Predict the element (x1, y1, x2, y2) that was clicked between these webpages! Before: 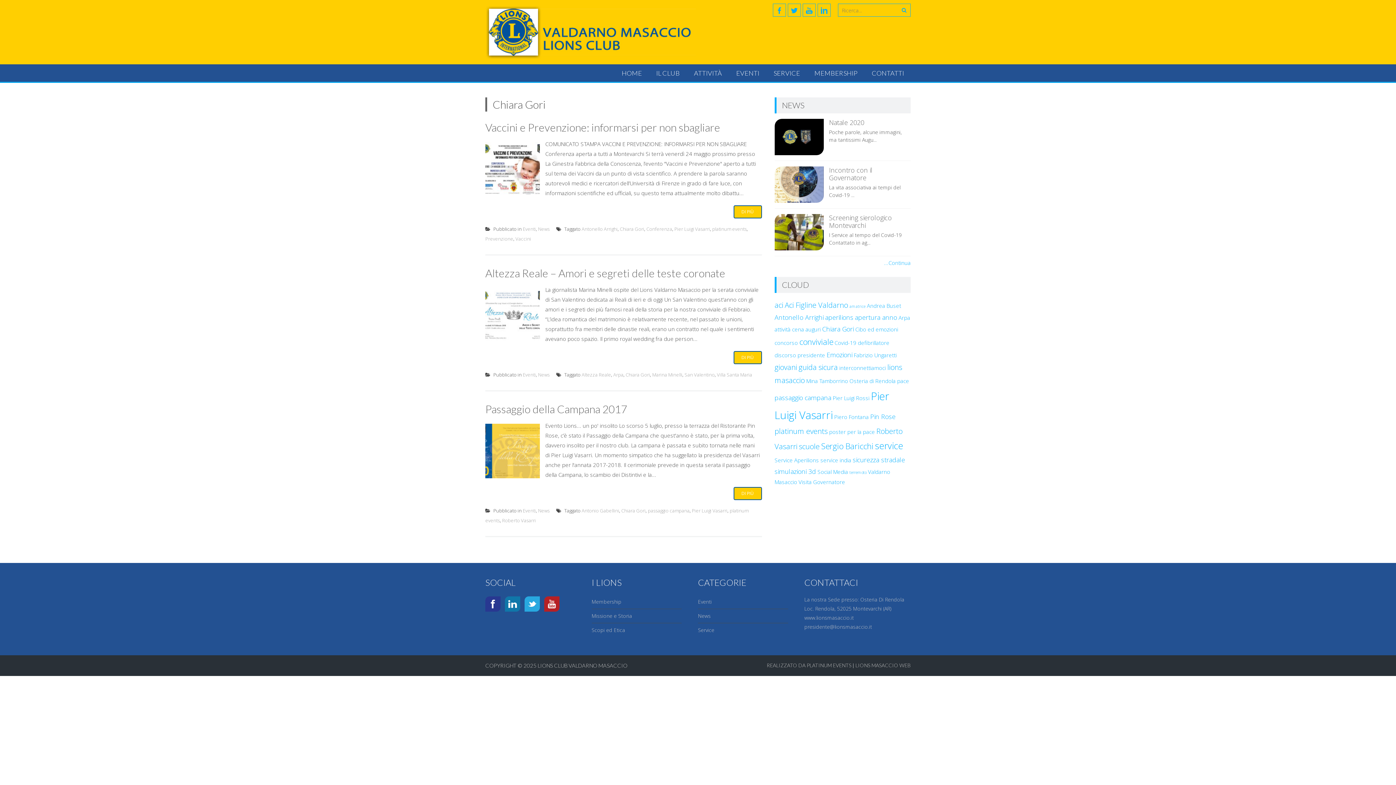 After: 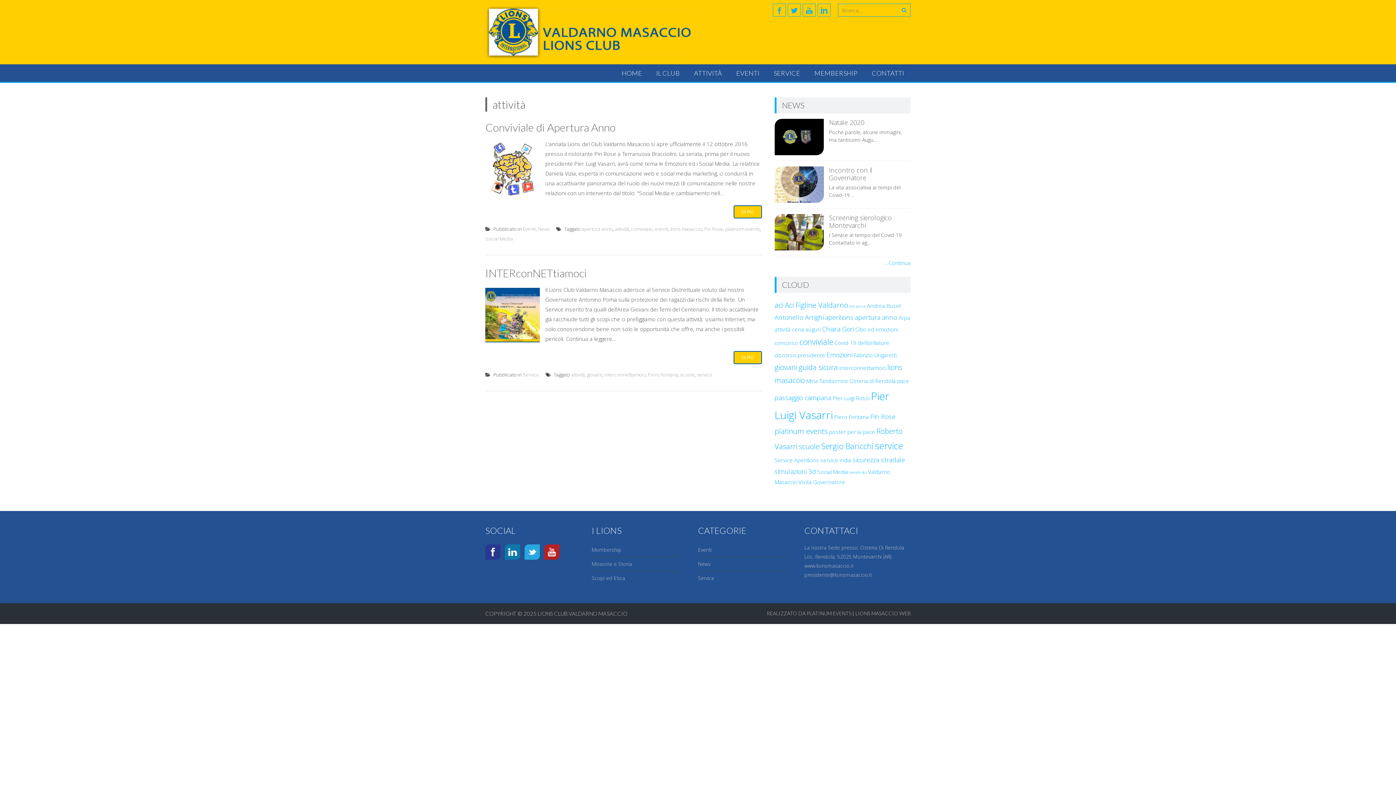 Action: label: attività (2 elementi) bbox: (774, 325, 790, 333)